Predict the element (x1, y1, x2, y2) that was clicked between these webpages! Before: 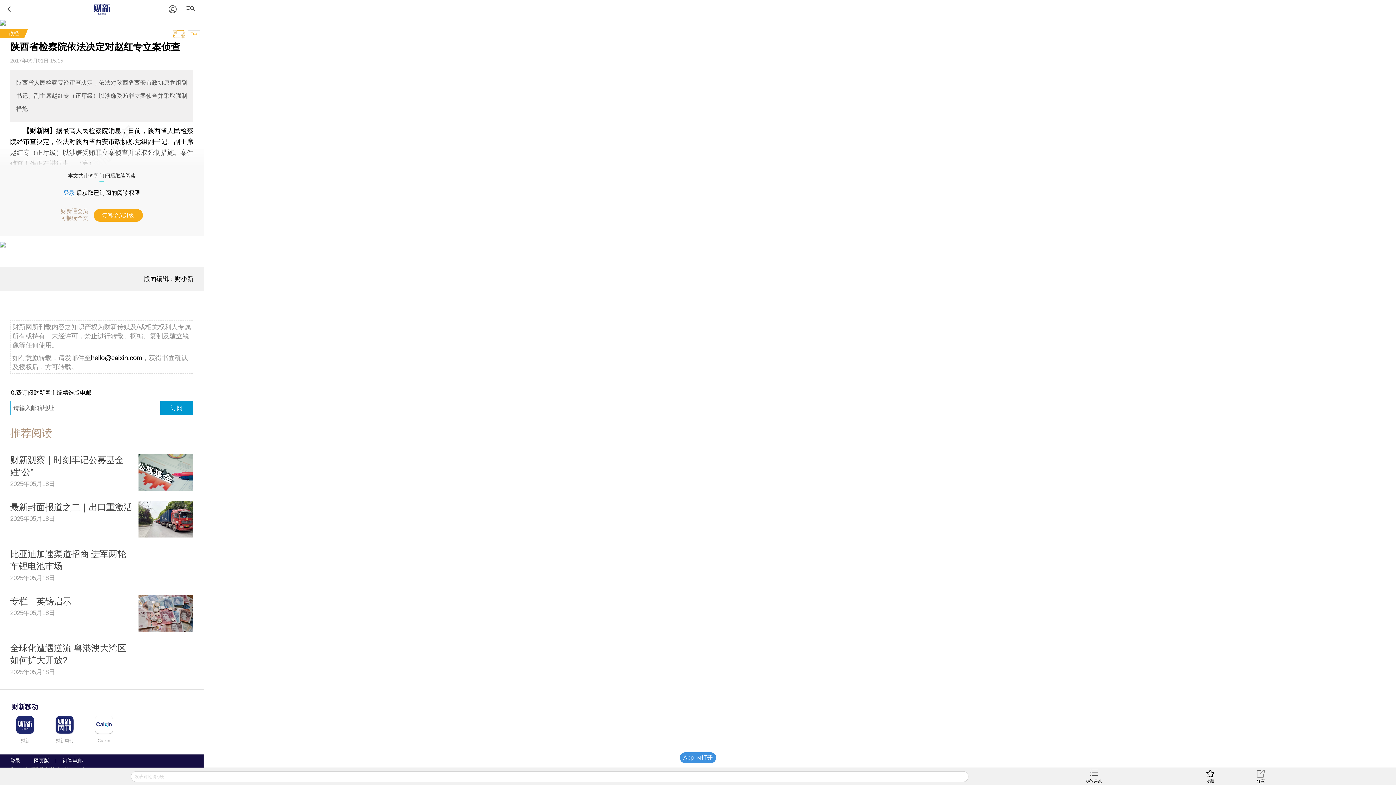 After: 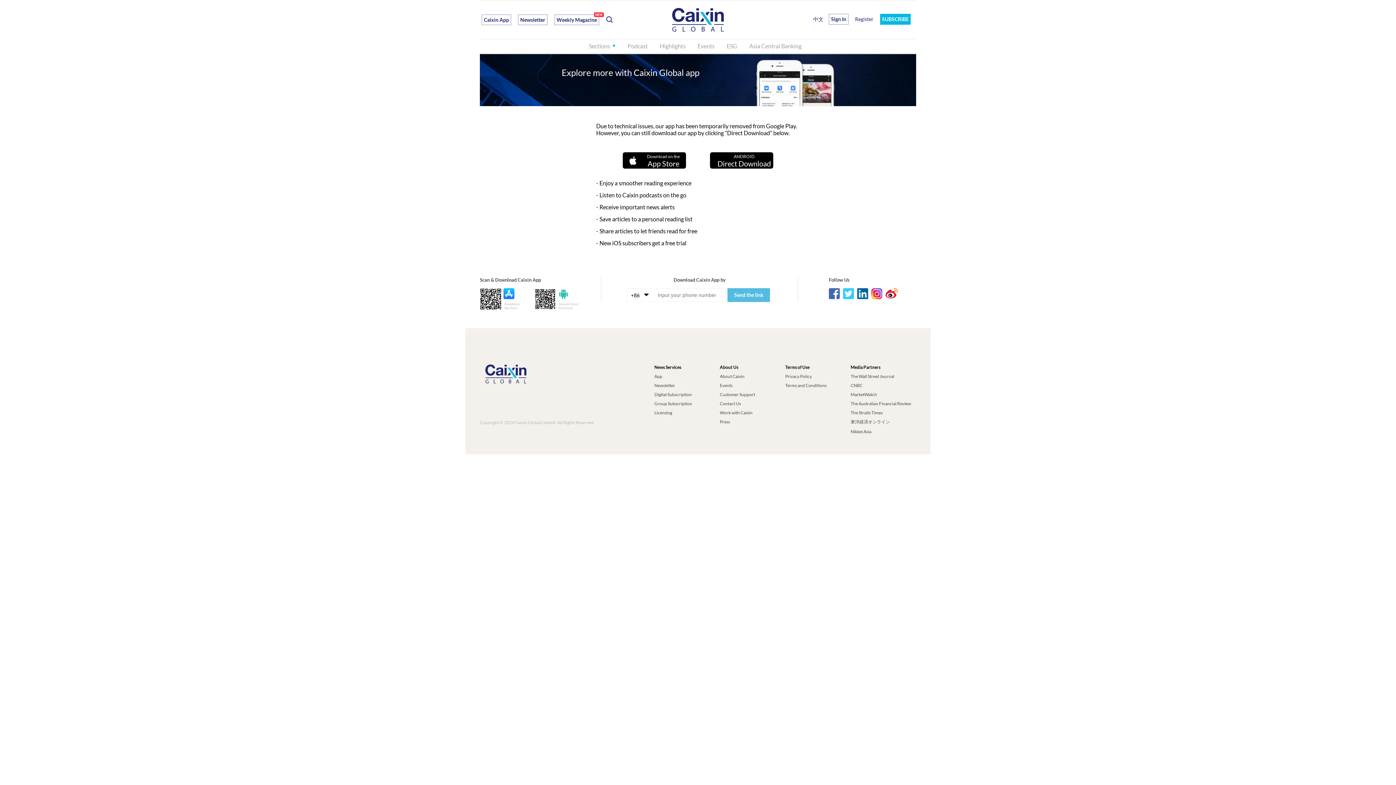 Action: label: Caixin bbox: (84, 716, 123, 745)